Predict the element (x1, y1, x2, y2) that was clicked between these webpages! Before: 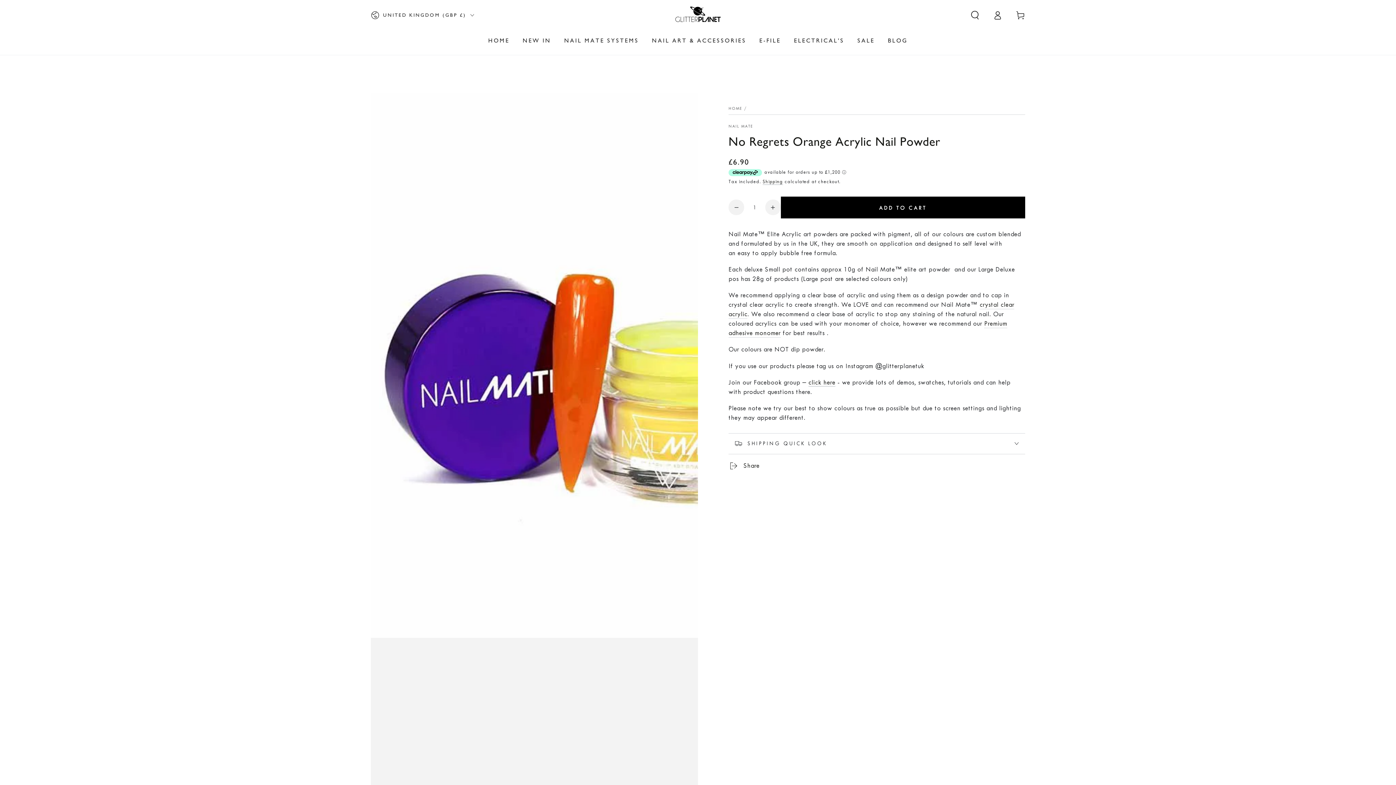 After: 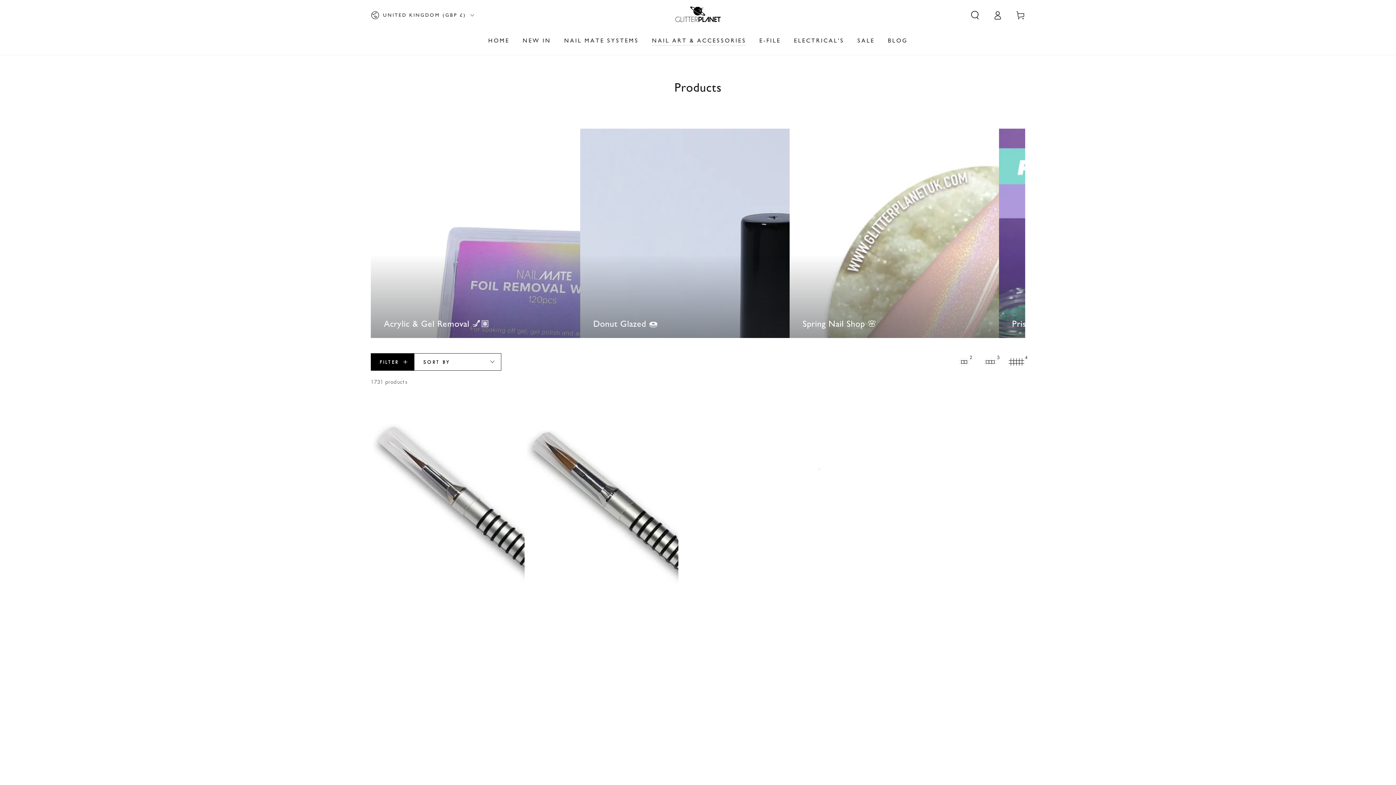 Action: label: NAIL ART & ACCESSORIES bbox: (645, 30, 753, 50)